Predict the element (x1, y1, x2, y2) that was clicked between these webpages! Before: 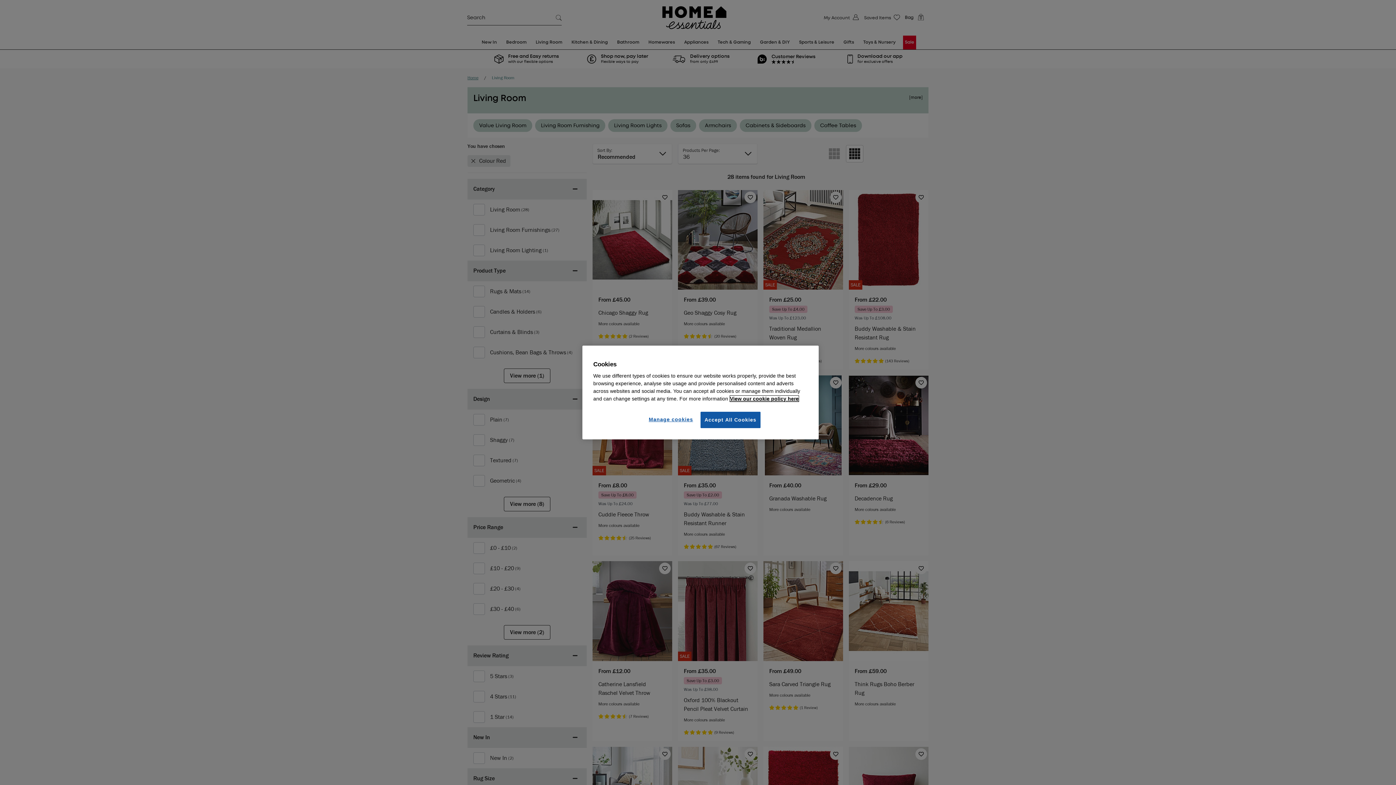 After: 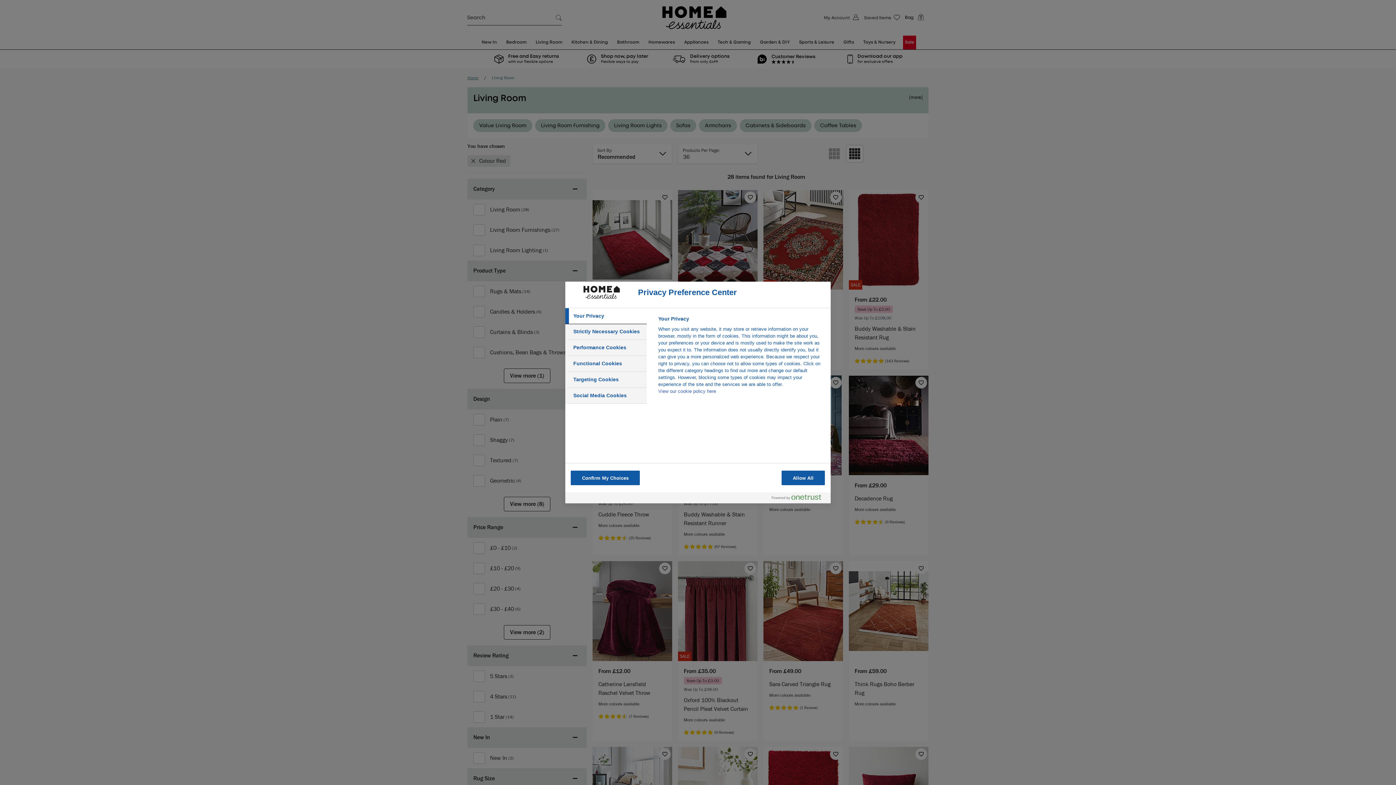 Action: bbox: (646, 412, 695, 427) label: Manage cookies